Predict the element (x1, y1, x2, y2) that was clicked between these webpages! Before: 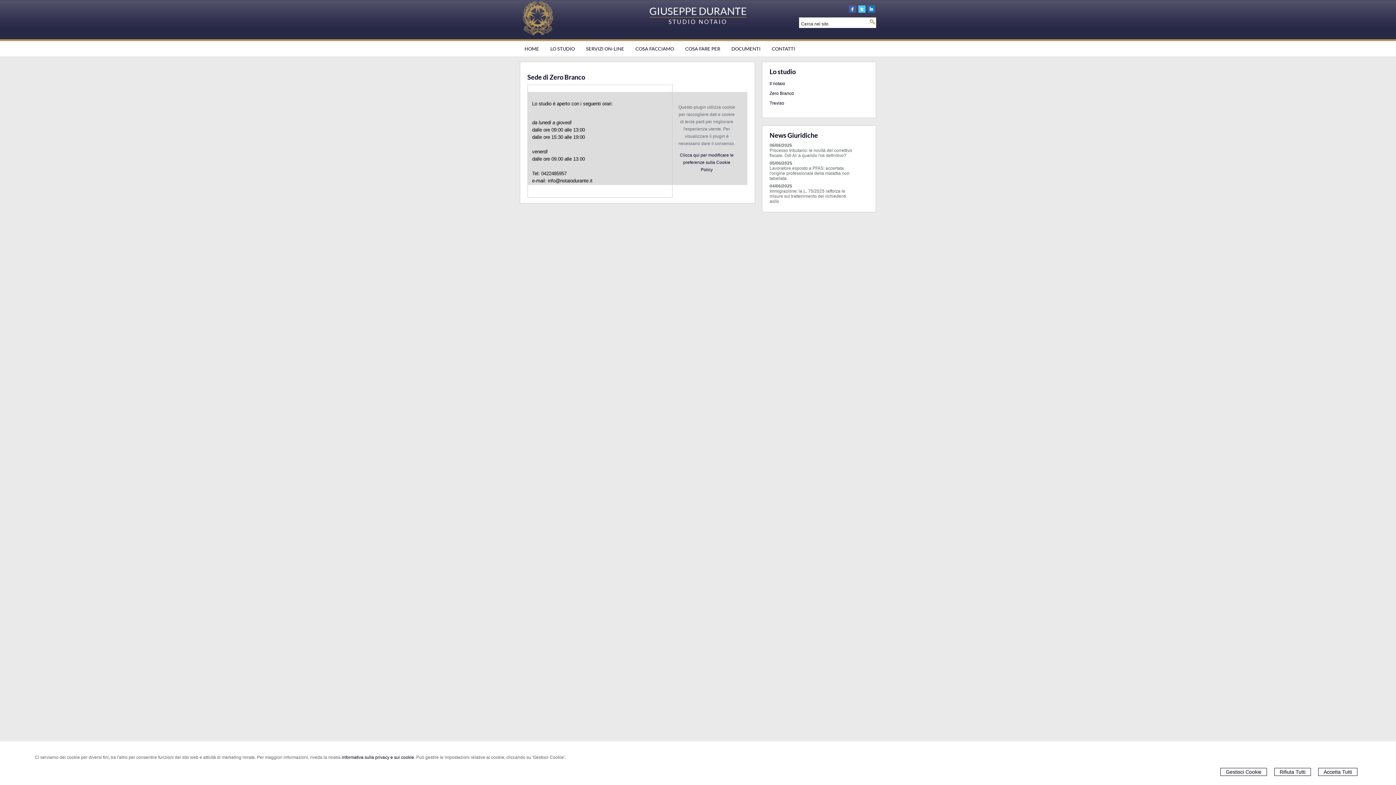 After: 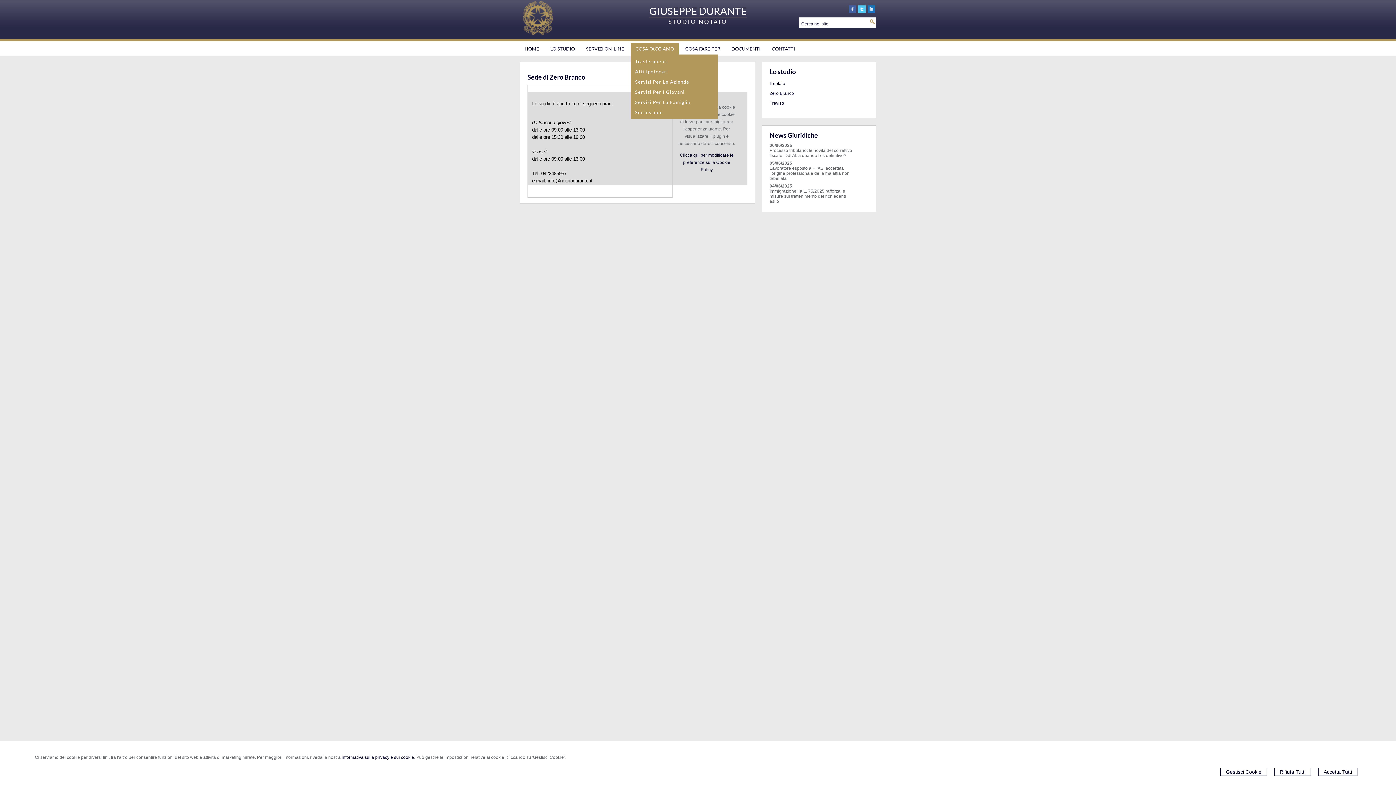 Action: bbox: (635, 45, 674, 51) label: COSA FACCIAMO